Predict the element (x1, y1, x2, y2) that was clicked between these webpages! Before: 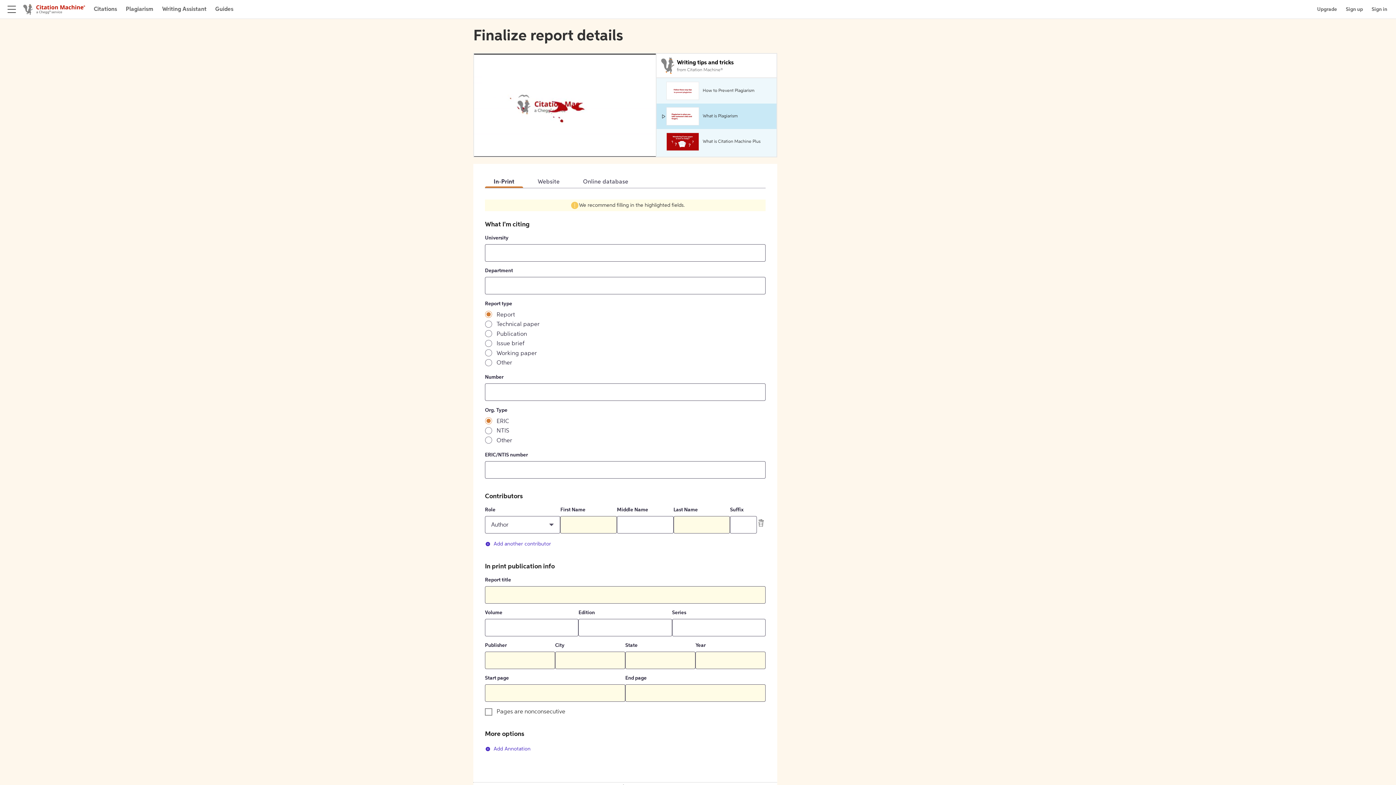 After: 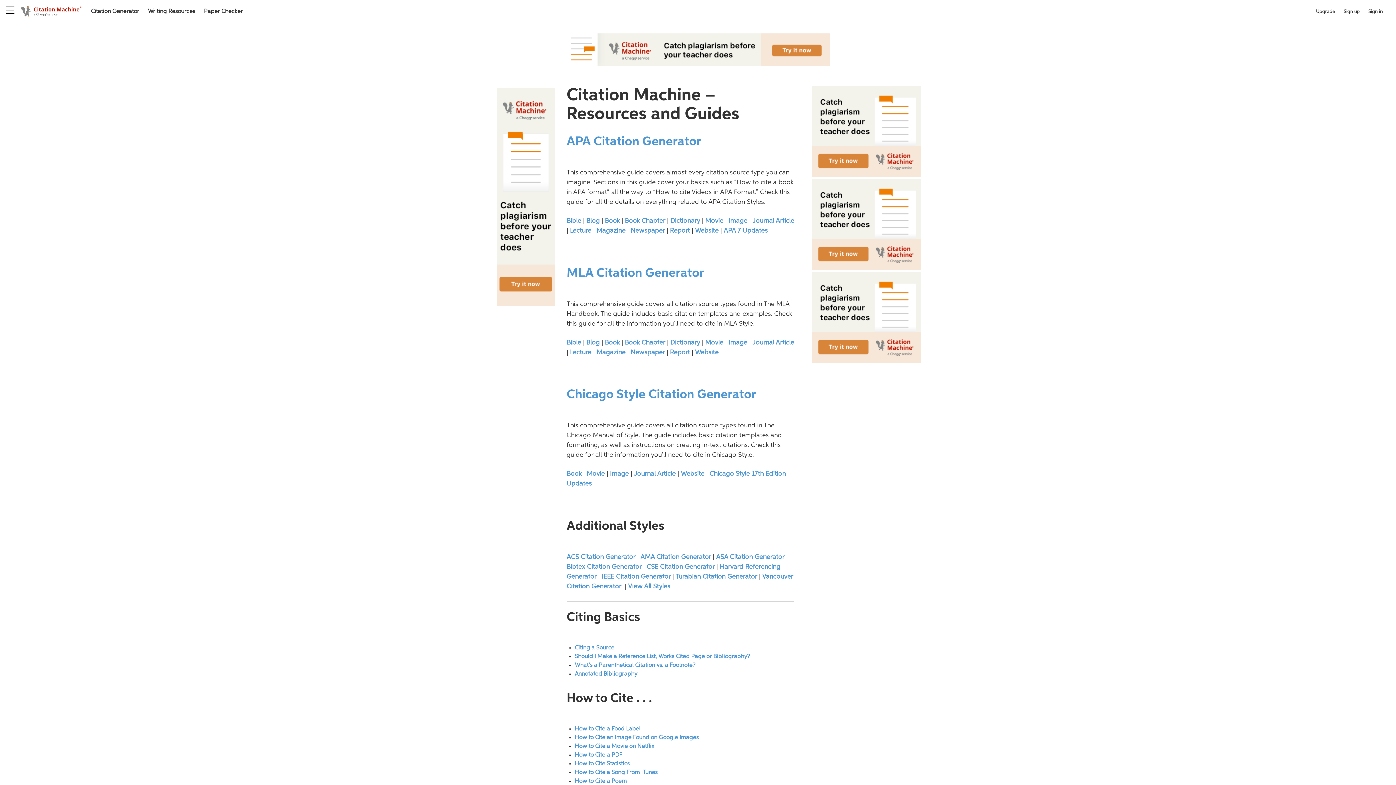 Action: bbox: (215, 4, 233, 13) label: Guides